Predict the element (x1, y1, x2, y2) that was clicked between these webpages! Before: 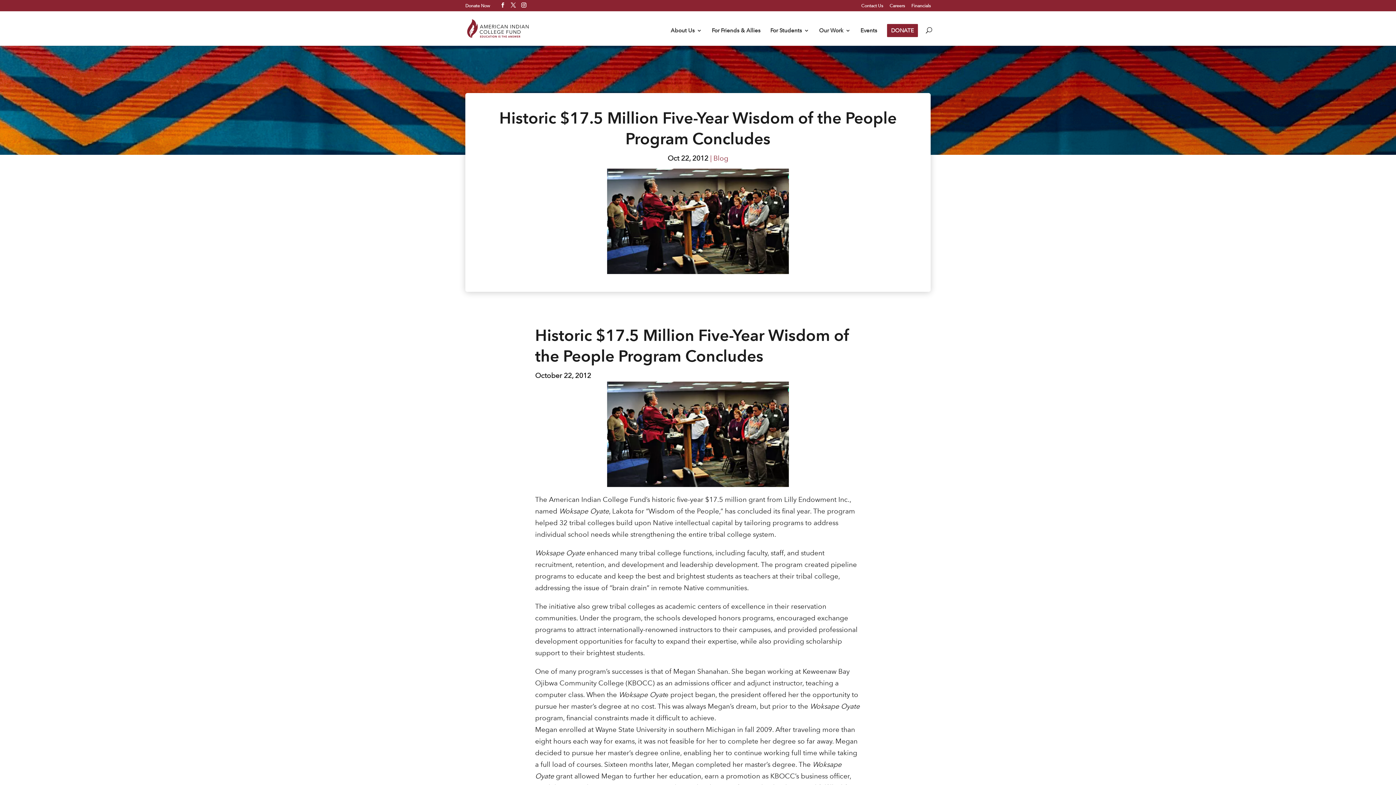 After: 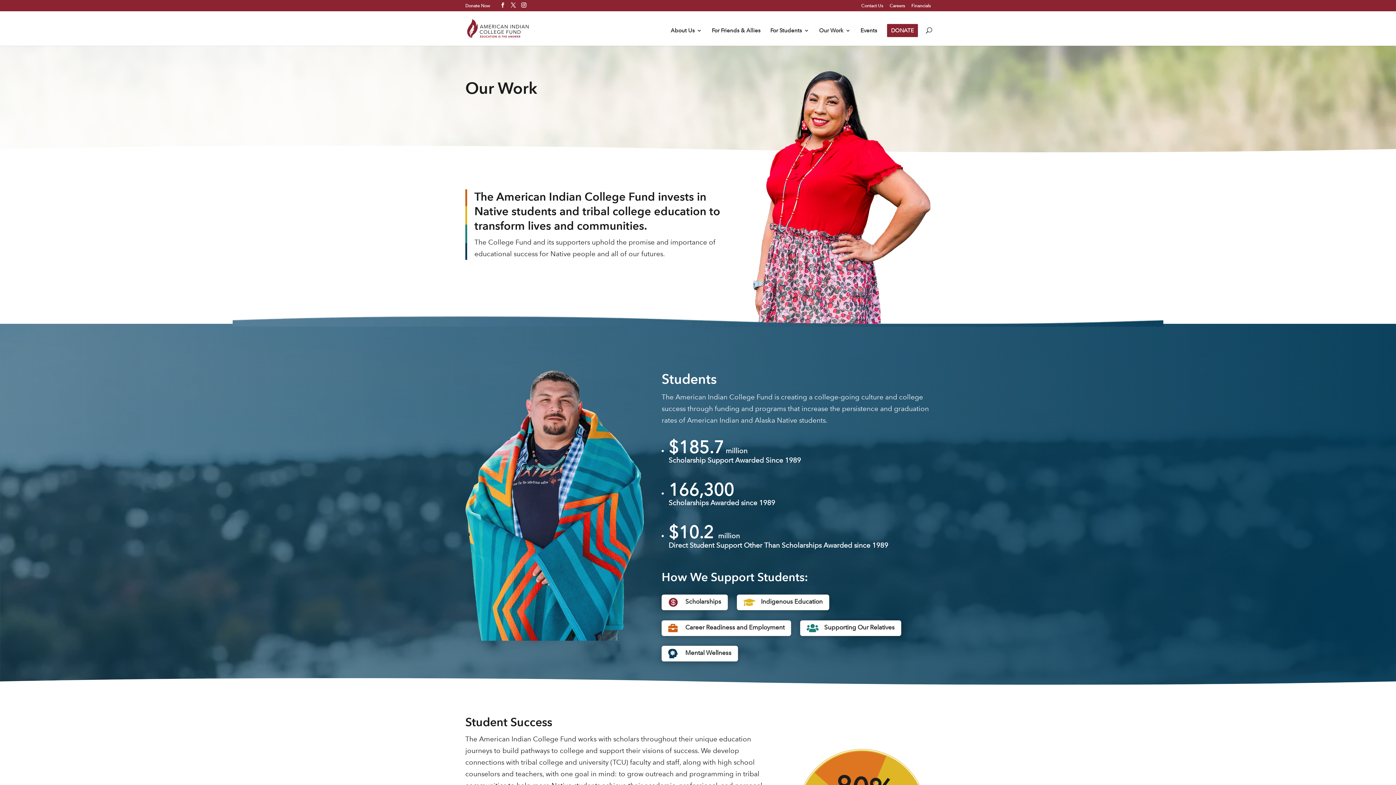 Action: label: Our Work bbox: (819, 28, 850, 45)